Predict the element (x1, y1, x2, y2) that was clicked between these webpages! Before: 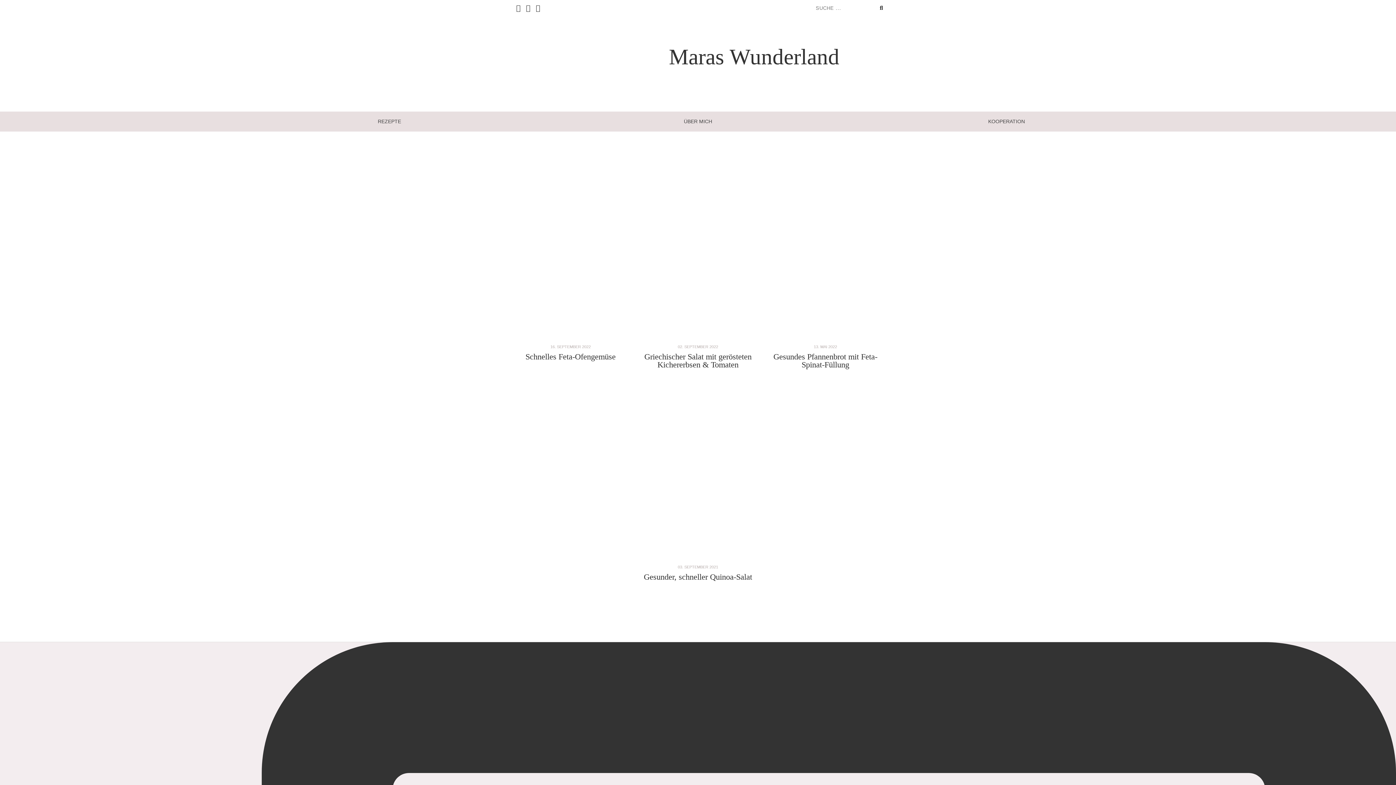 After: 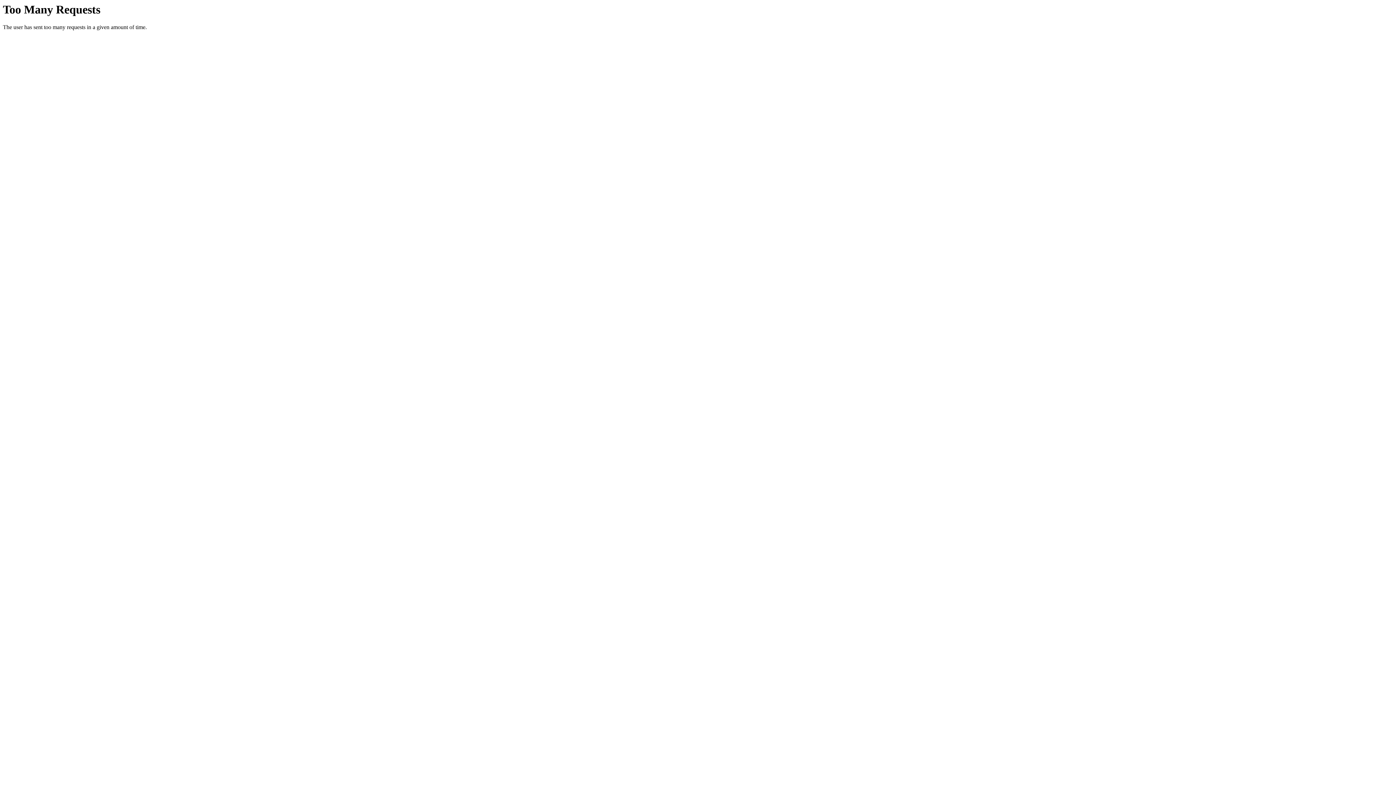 Action: label: MarasWunderland bbox: (667, 44, 839, 69)